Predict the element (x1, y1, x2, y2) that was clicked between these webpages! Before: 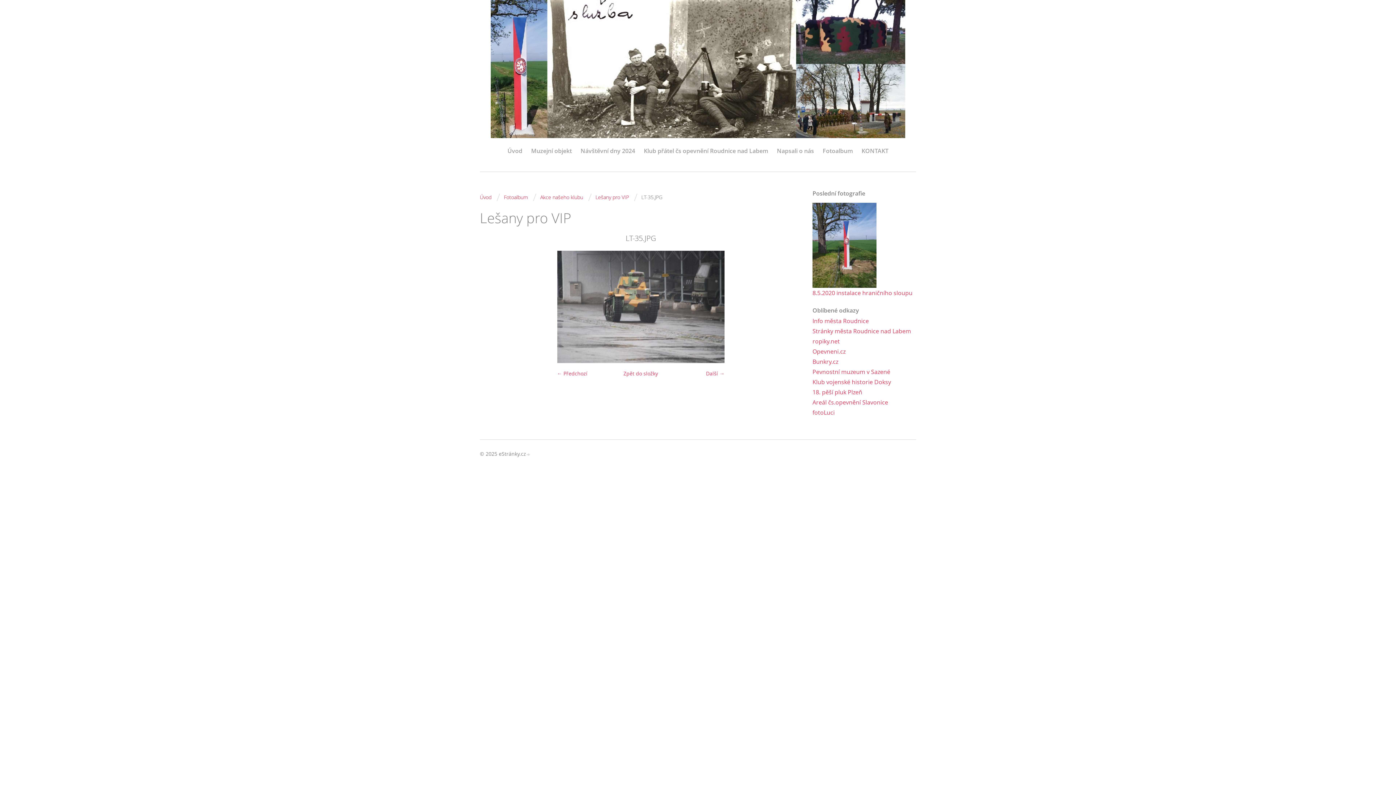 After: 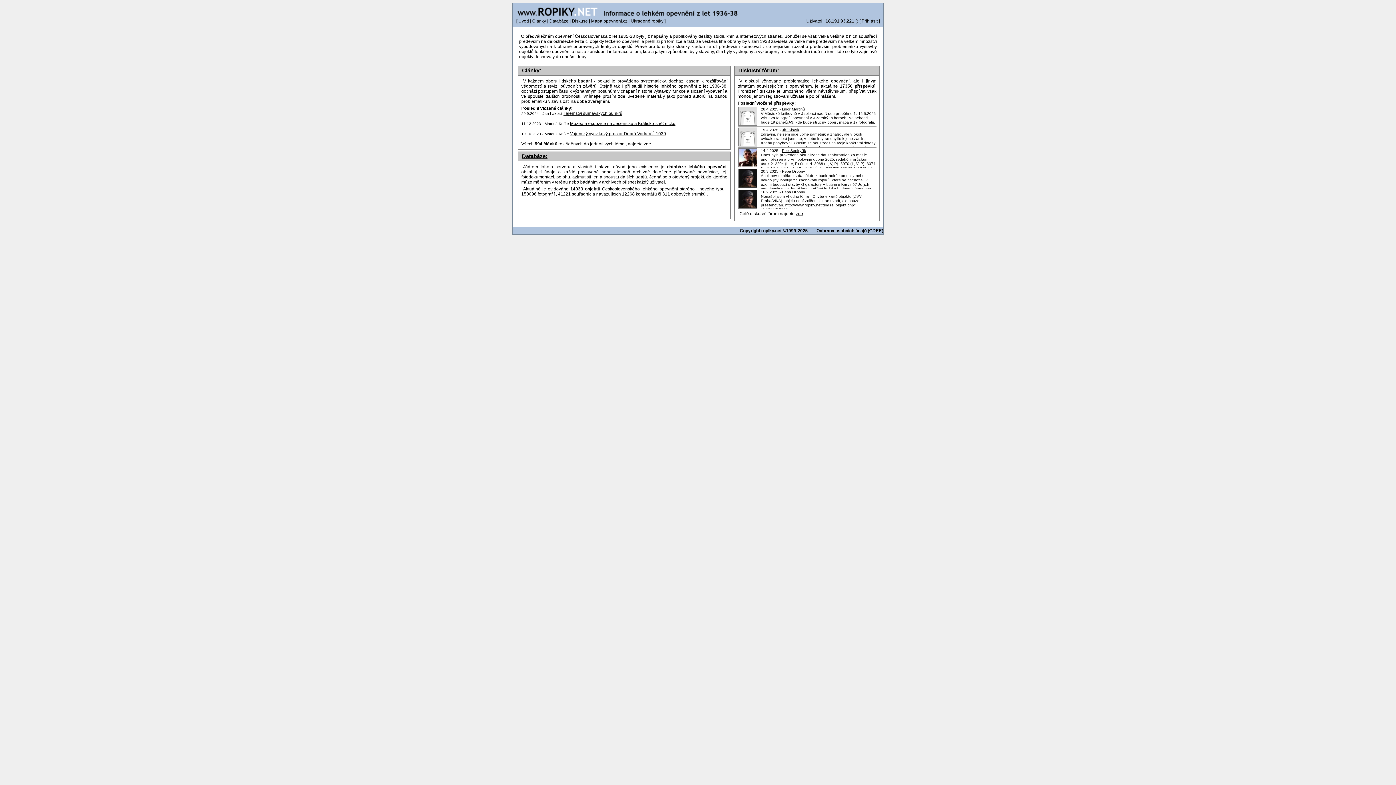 Action: bbox: (812, 336, 840, 346) label: ropiky.net